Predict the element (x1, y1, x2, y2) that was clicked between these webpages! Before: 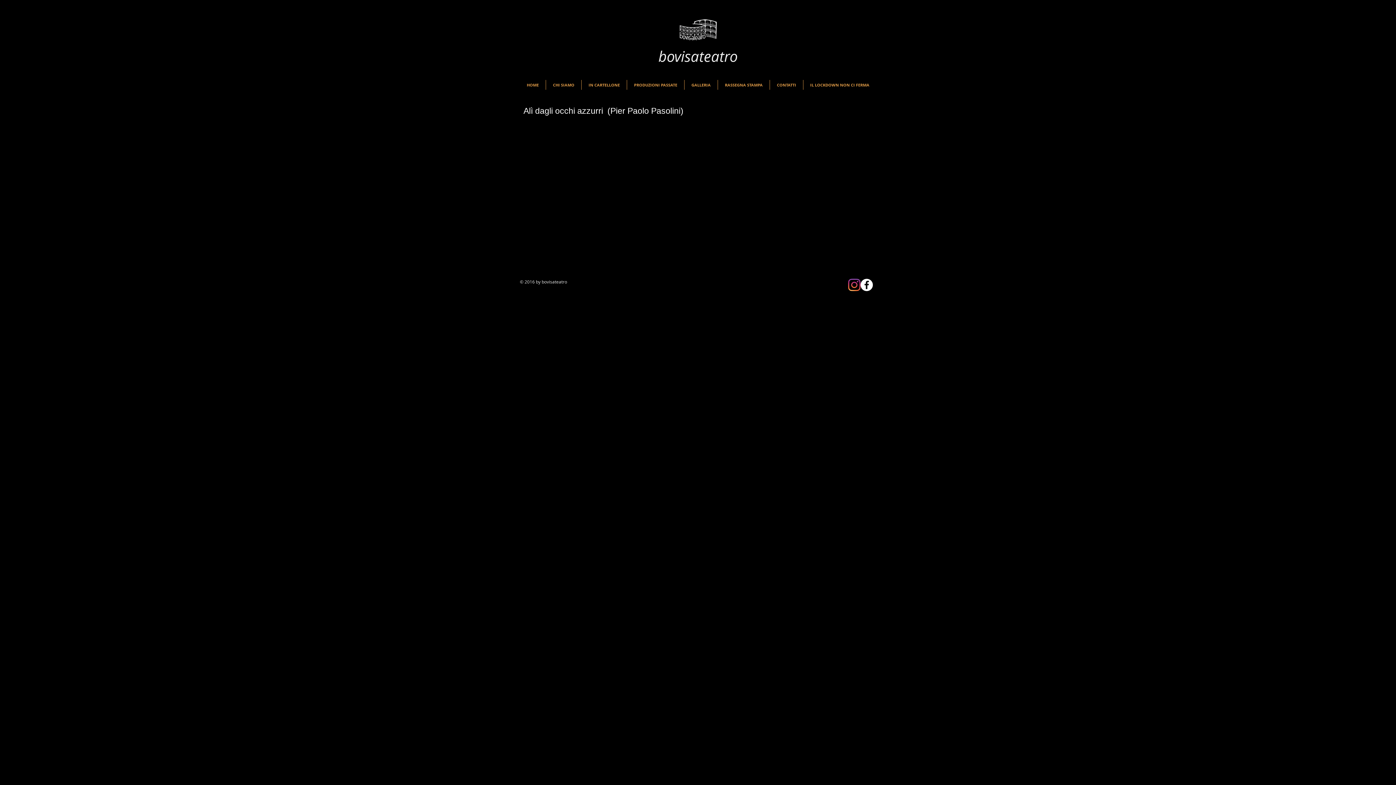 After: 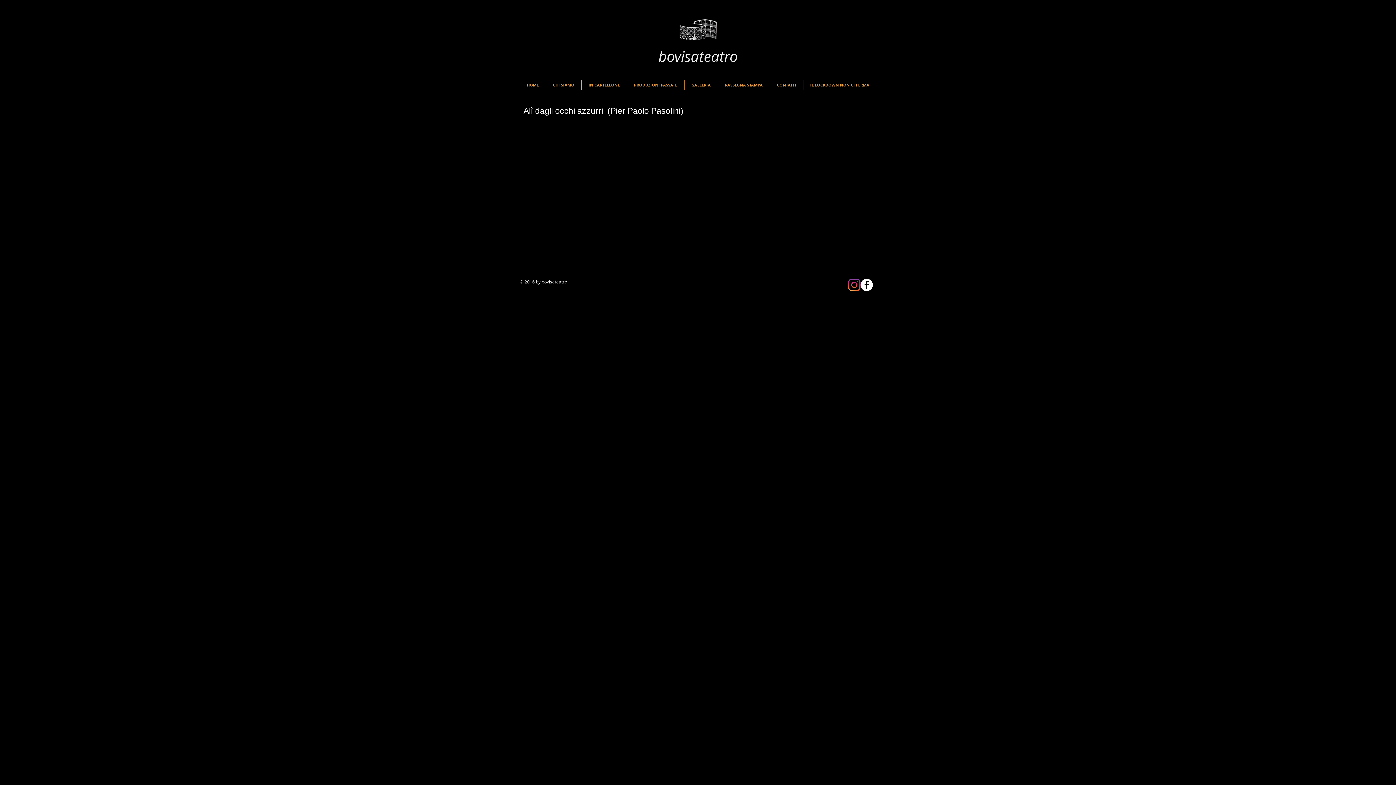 Action: label: IN CARTELLONE bbox: (581, 80, 626, 89)